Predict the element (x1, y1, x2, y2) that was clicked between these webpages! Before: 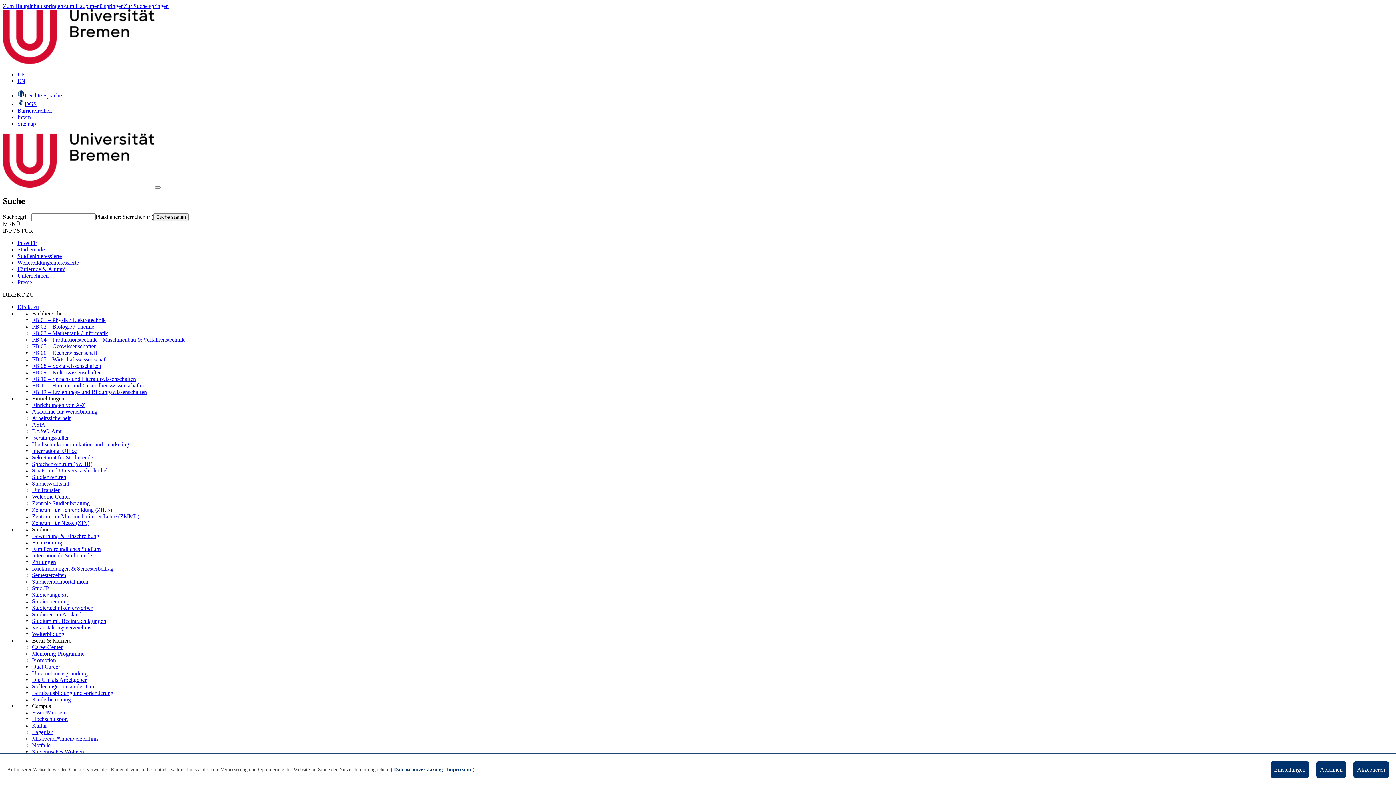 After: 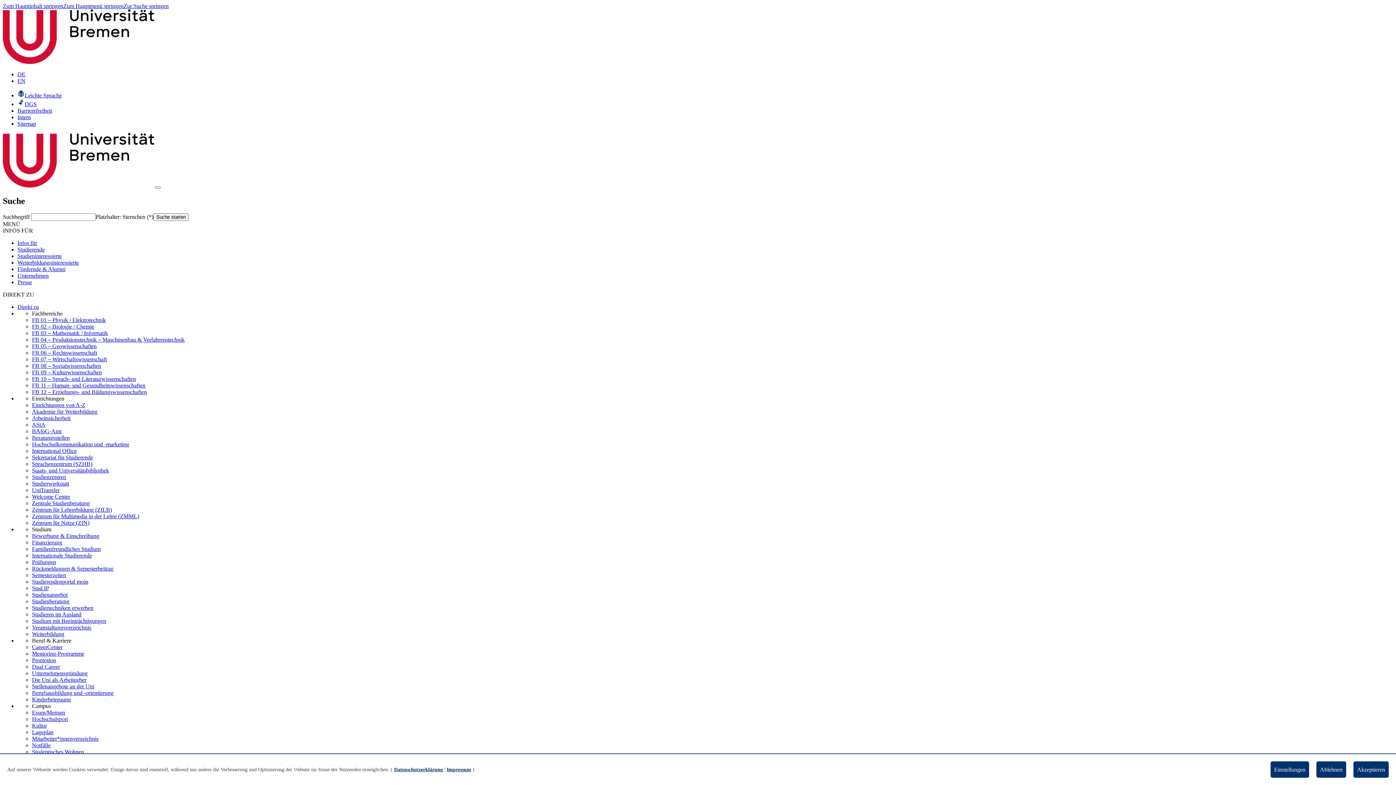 Action: label: Fördernde & Alumni bbox: (17, 266, 65, 272)